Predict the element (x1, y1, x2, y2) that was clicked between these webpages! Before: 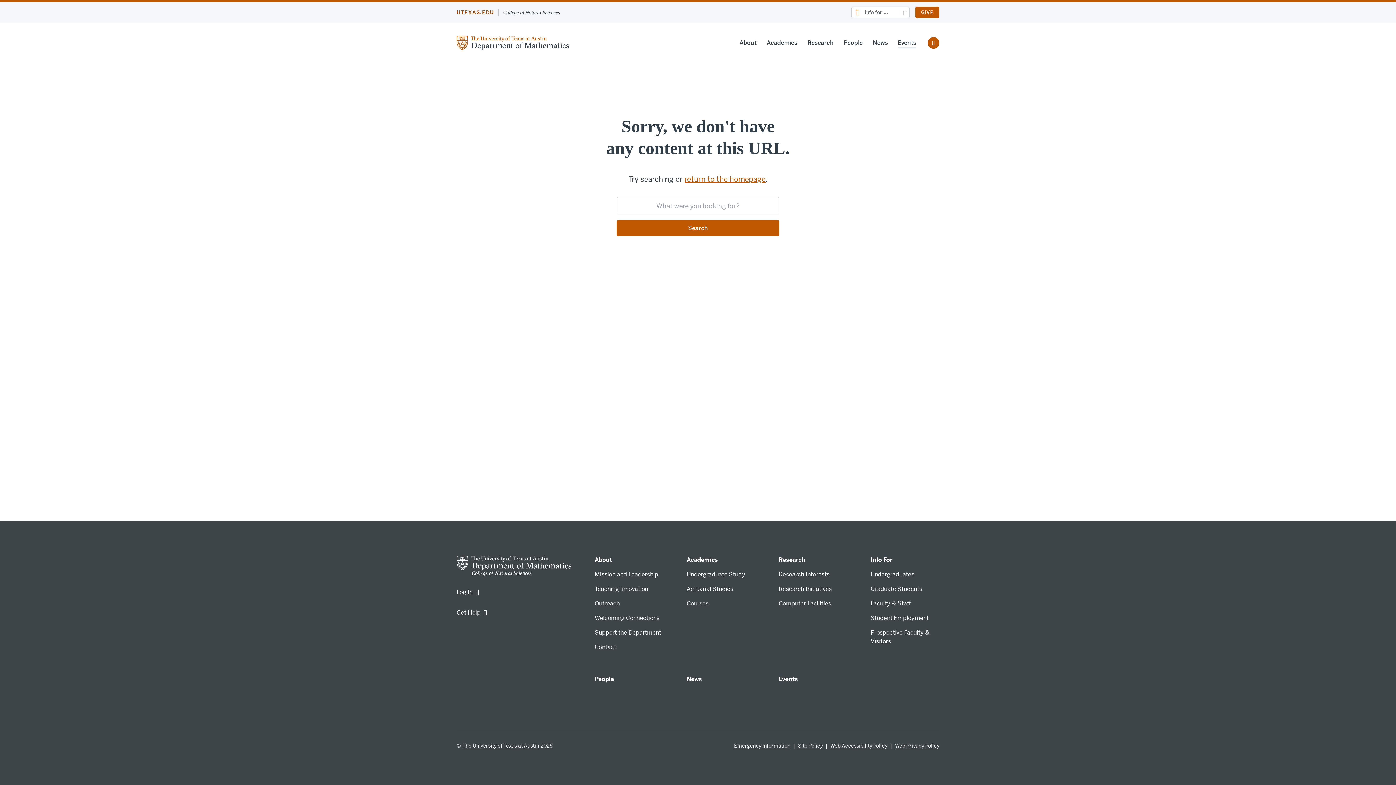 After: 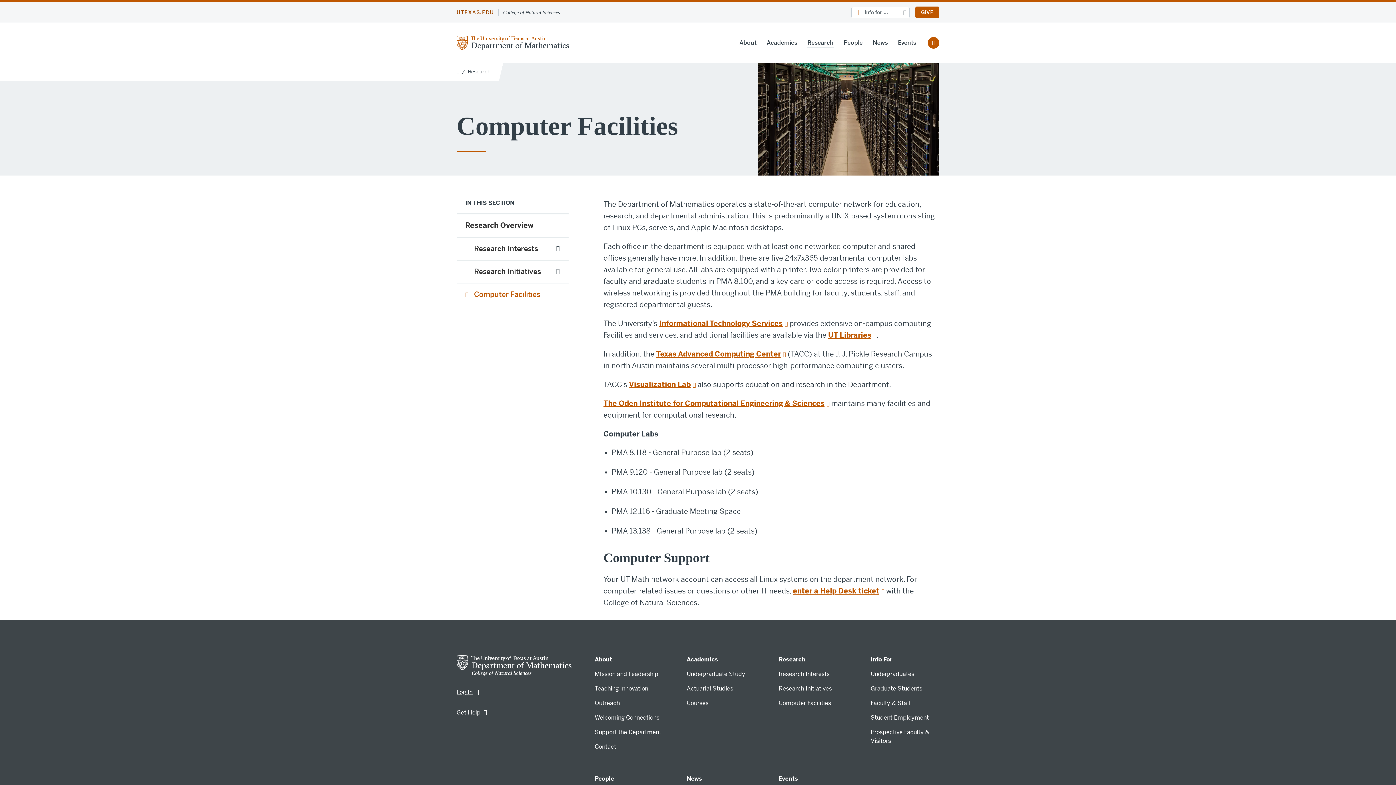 Action: label: Computer Facilities bbox: (778, 600, 831, 608)